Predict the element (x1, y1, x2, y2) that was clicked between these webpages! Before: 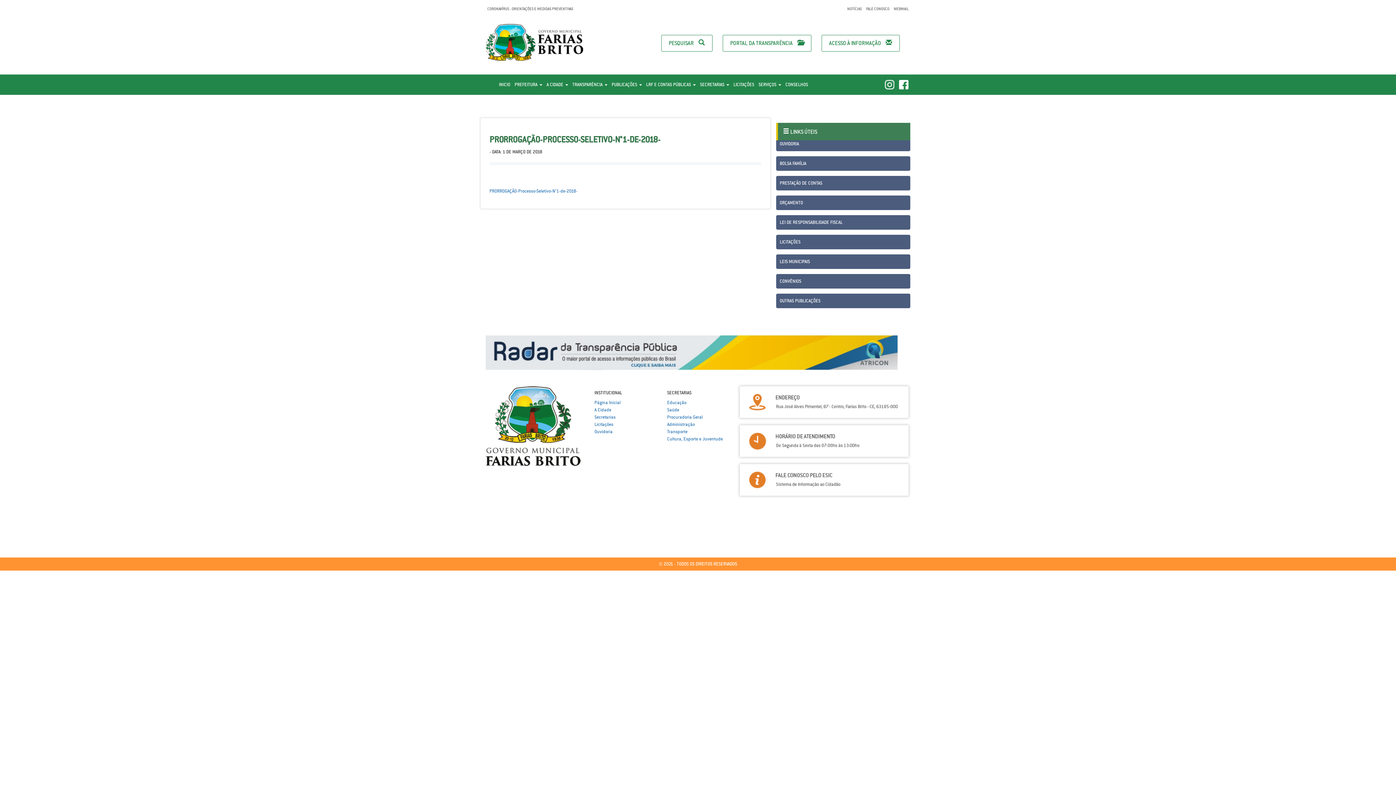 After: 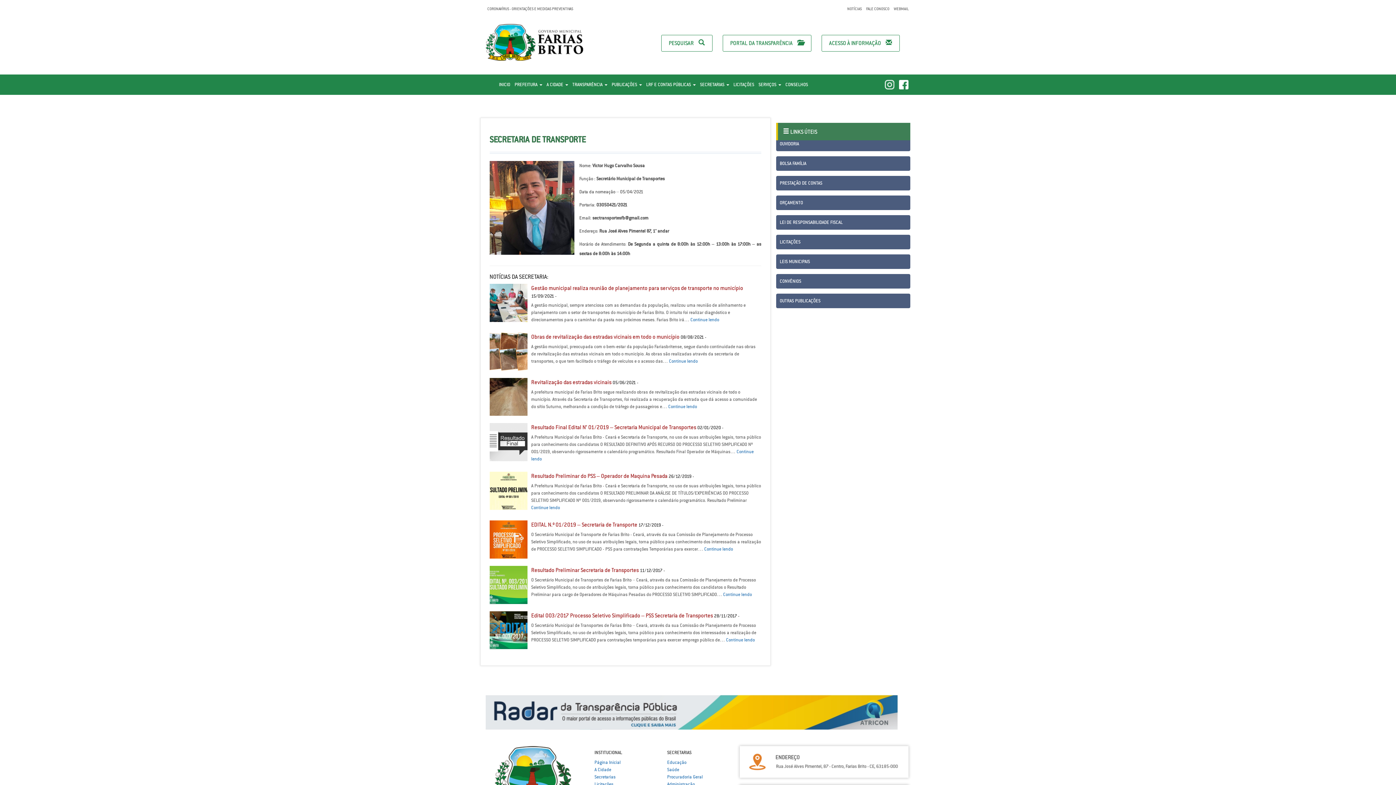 Action: label: Transporte bbox: (667, 429, 687, 434)